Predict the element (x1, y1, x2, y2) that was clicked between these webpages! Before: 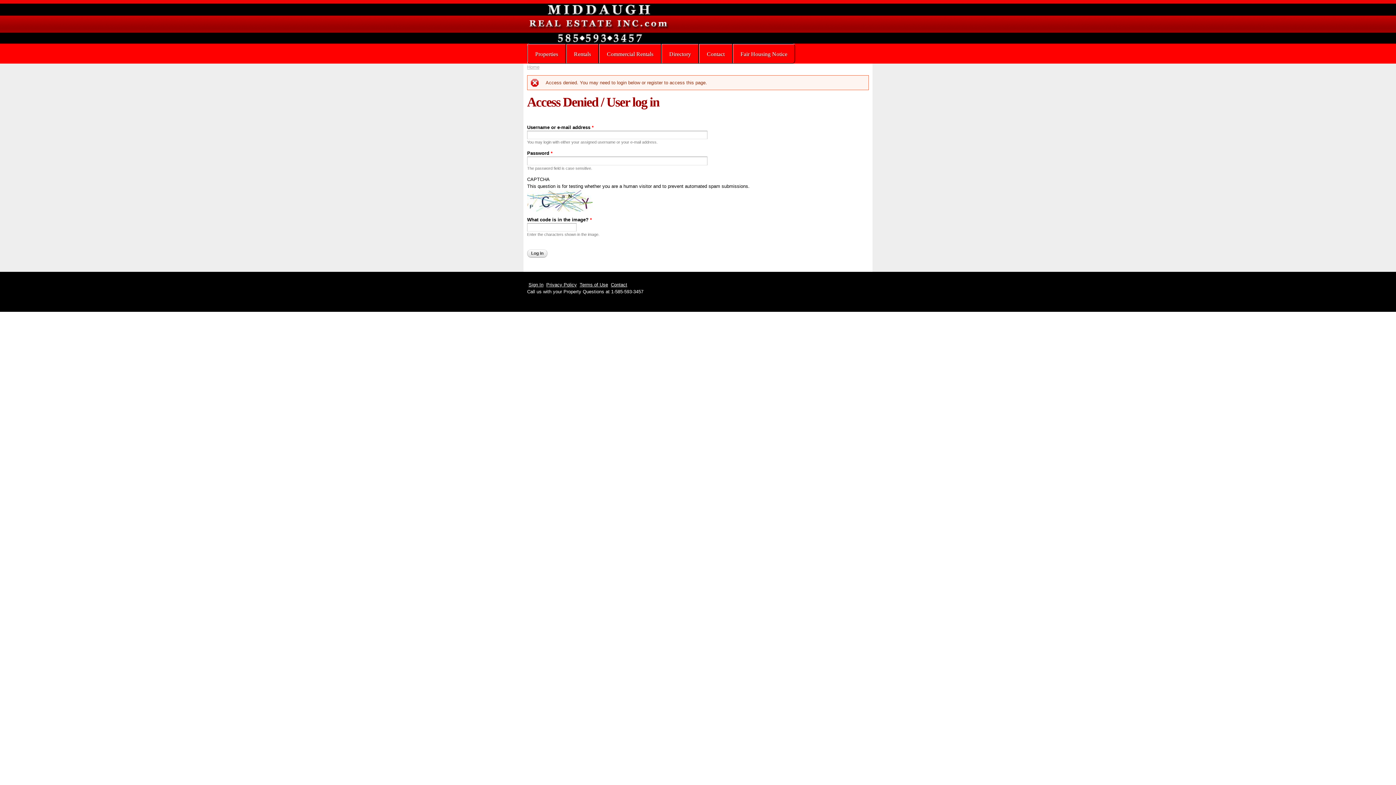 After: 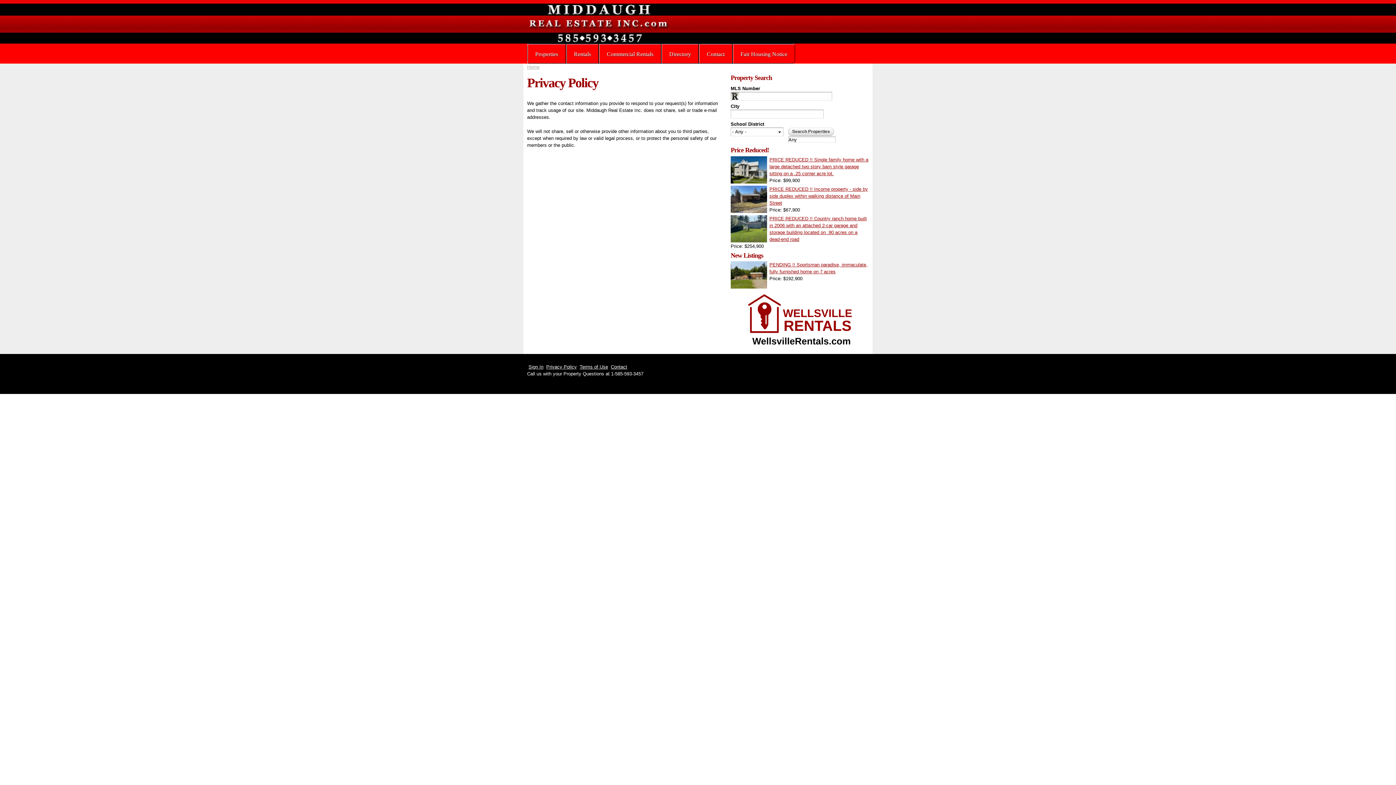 Action: label: Privacy Policy bbox: (546, 282, 576, 287)